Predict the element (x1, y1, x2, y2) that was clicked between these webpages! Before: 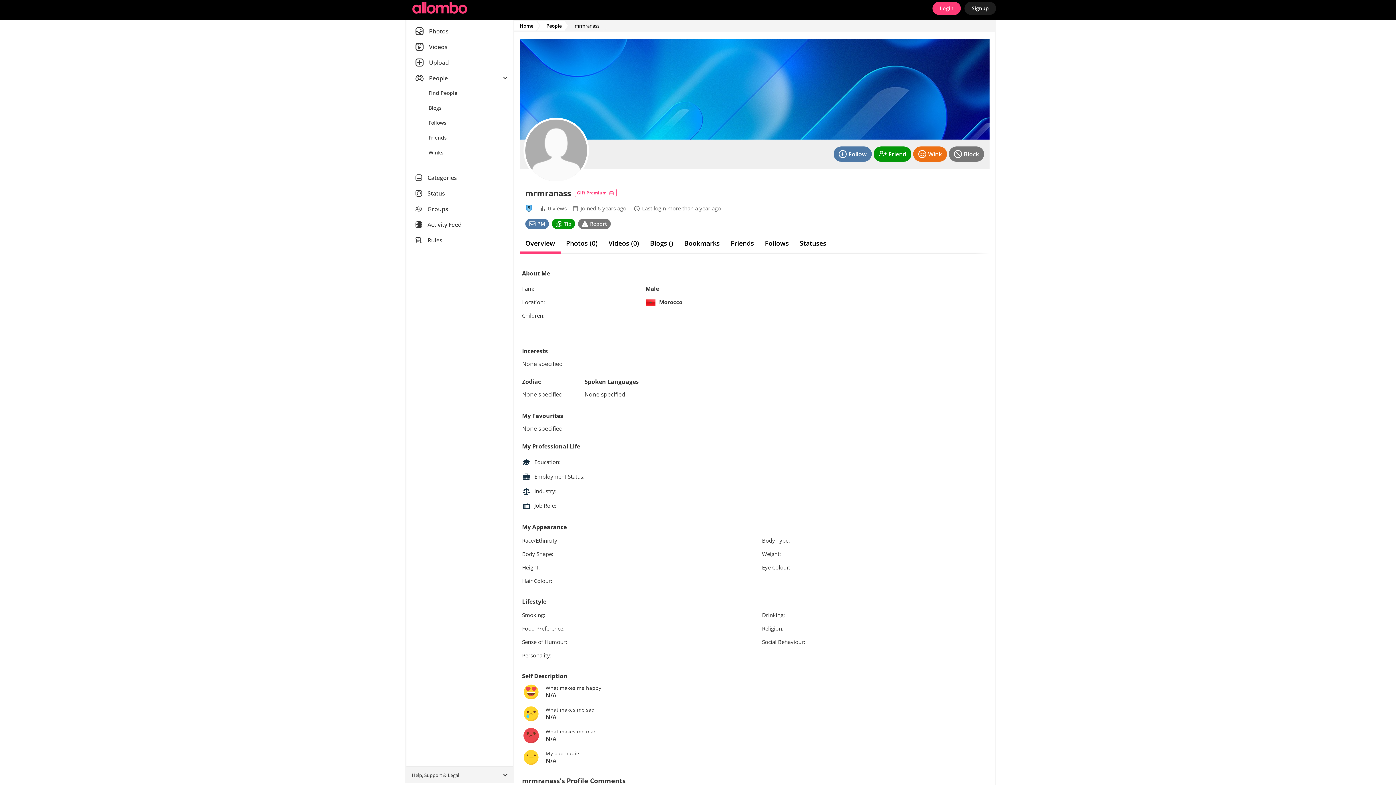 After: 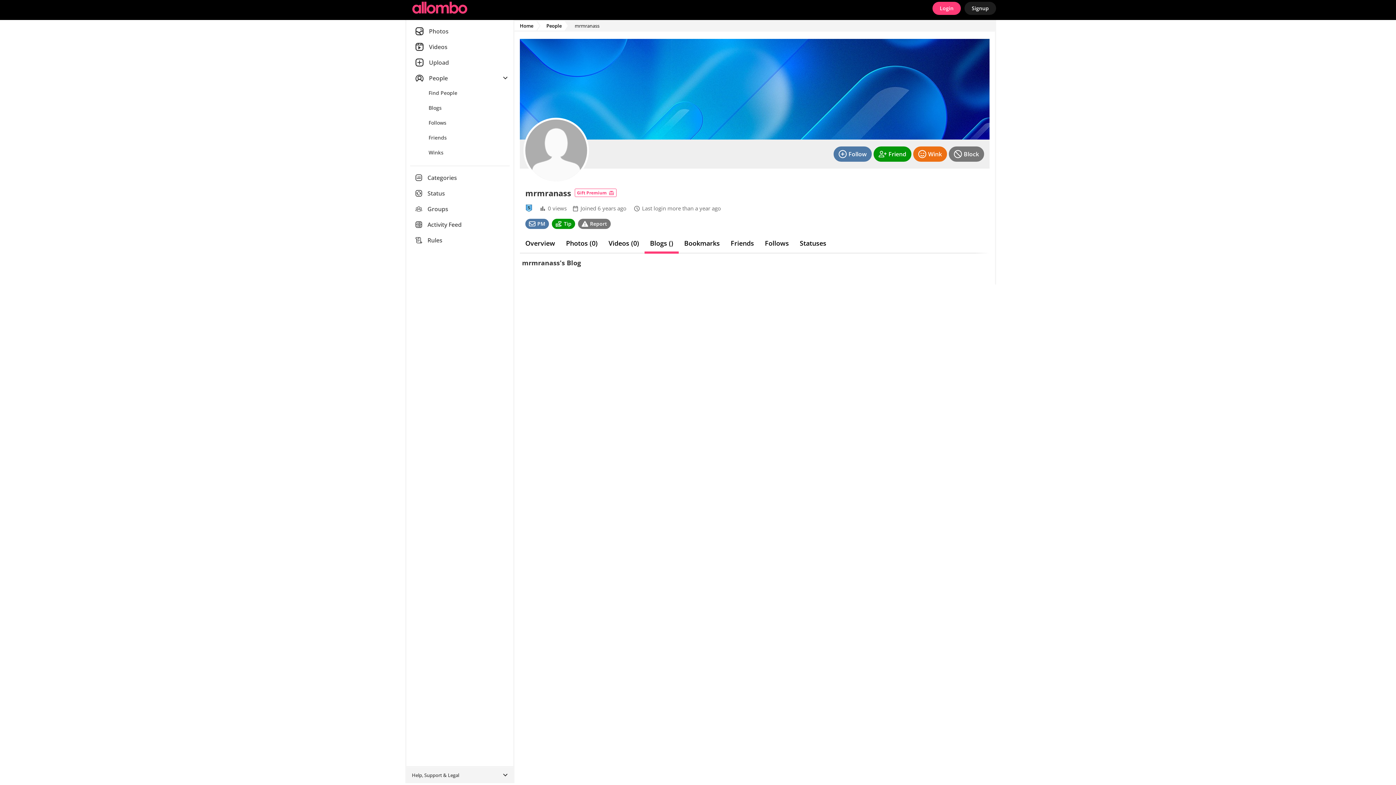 Action: label: Blogs () bbox: (644, 235, 678, 253)